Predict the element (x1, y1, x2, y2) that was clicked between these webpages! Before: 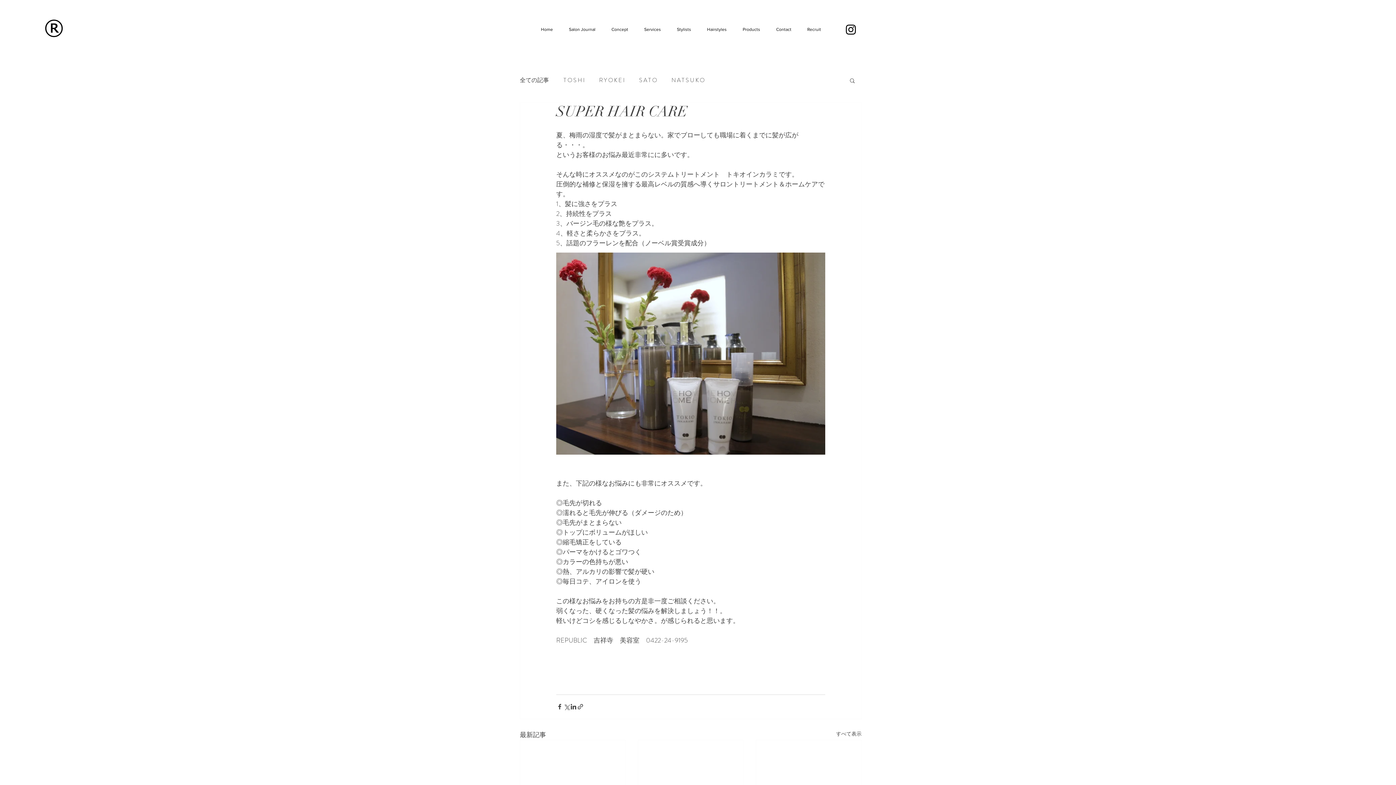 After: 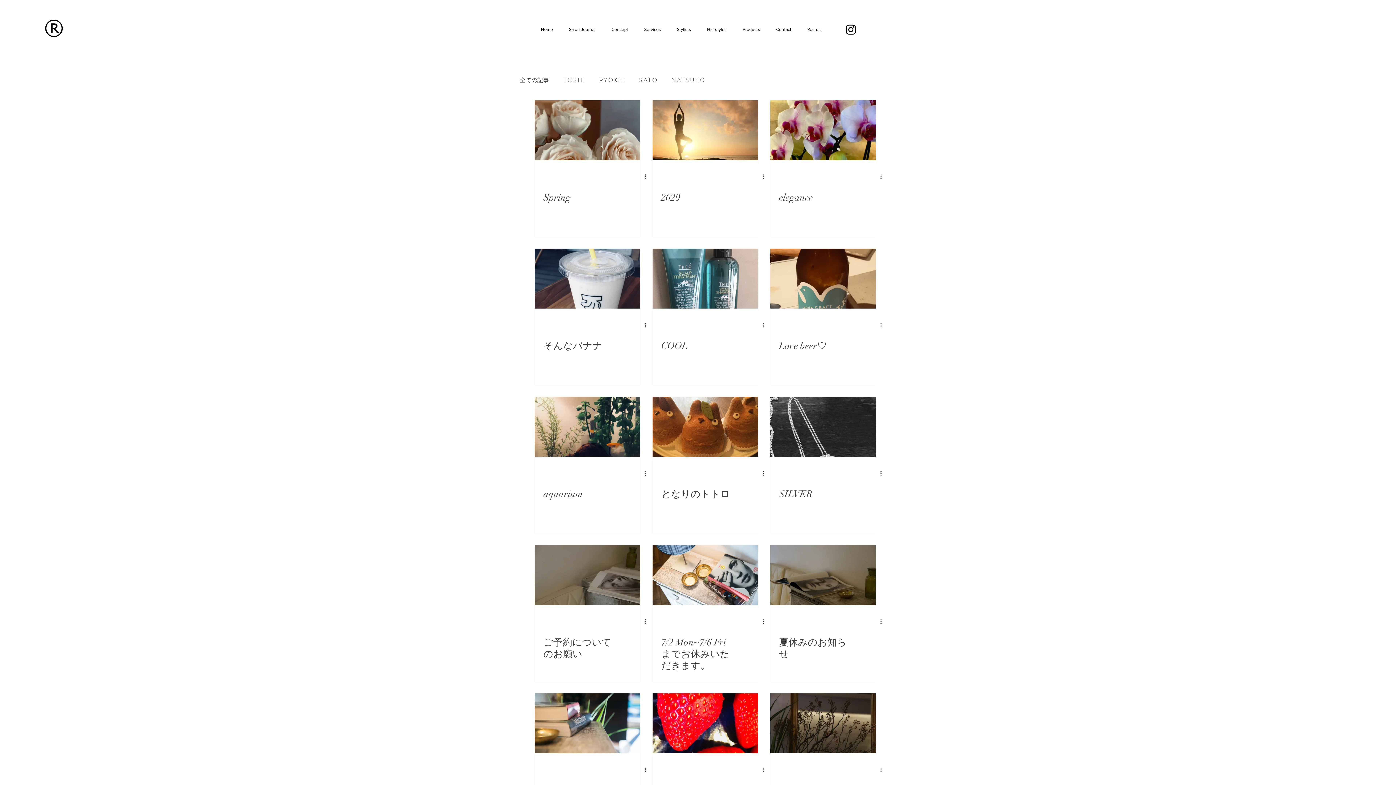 Action: bbox: (639, 76, 657, 84) label: S A T O